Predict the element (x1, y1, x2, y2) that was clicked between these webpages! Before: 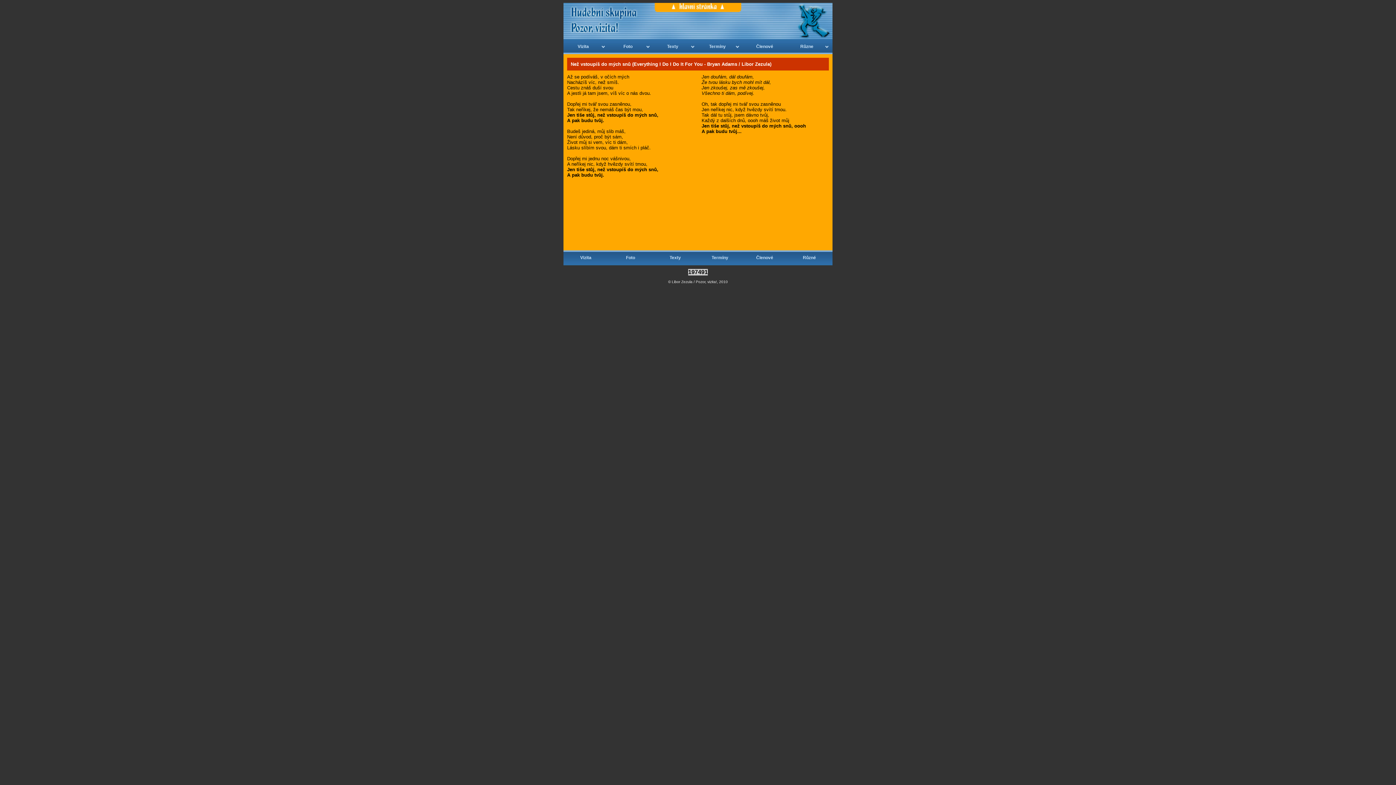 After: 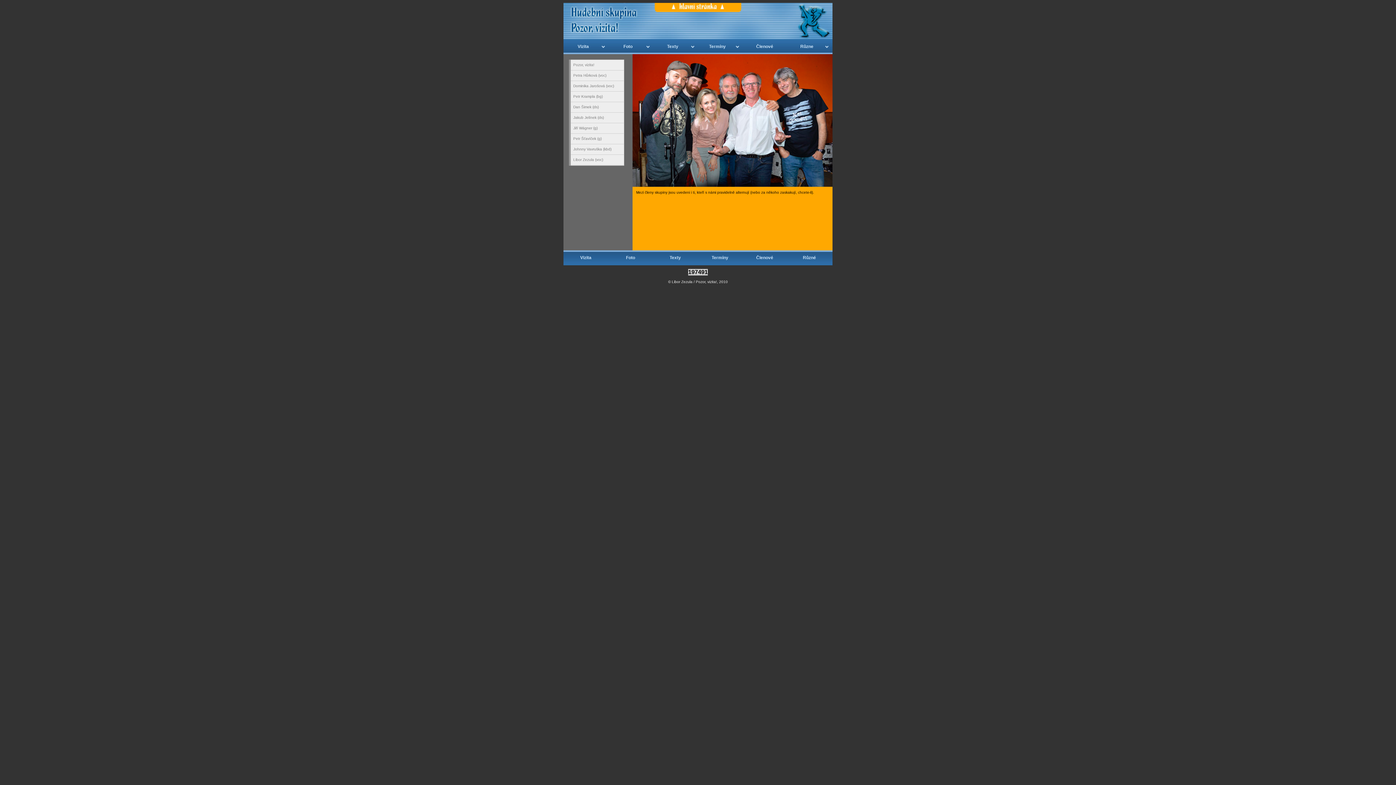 Action: bbox: (742, 250, 787, 265) label: Členové